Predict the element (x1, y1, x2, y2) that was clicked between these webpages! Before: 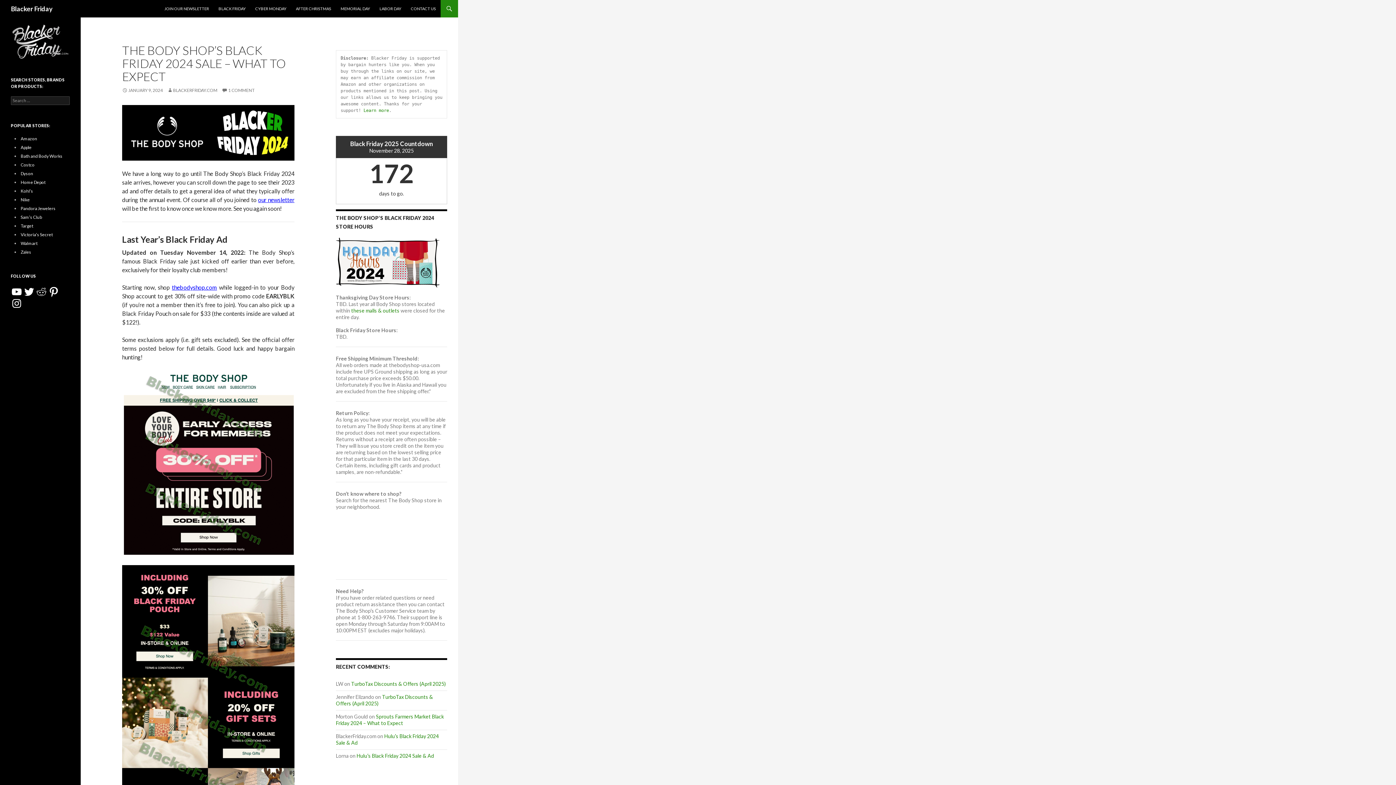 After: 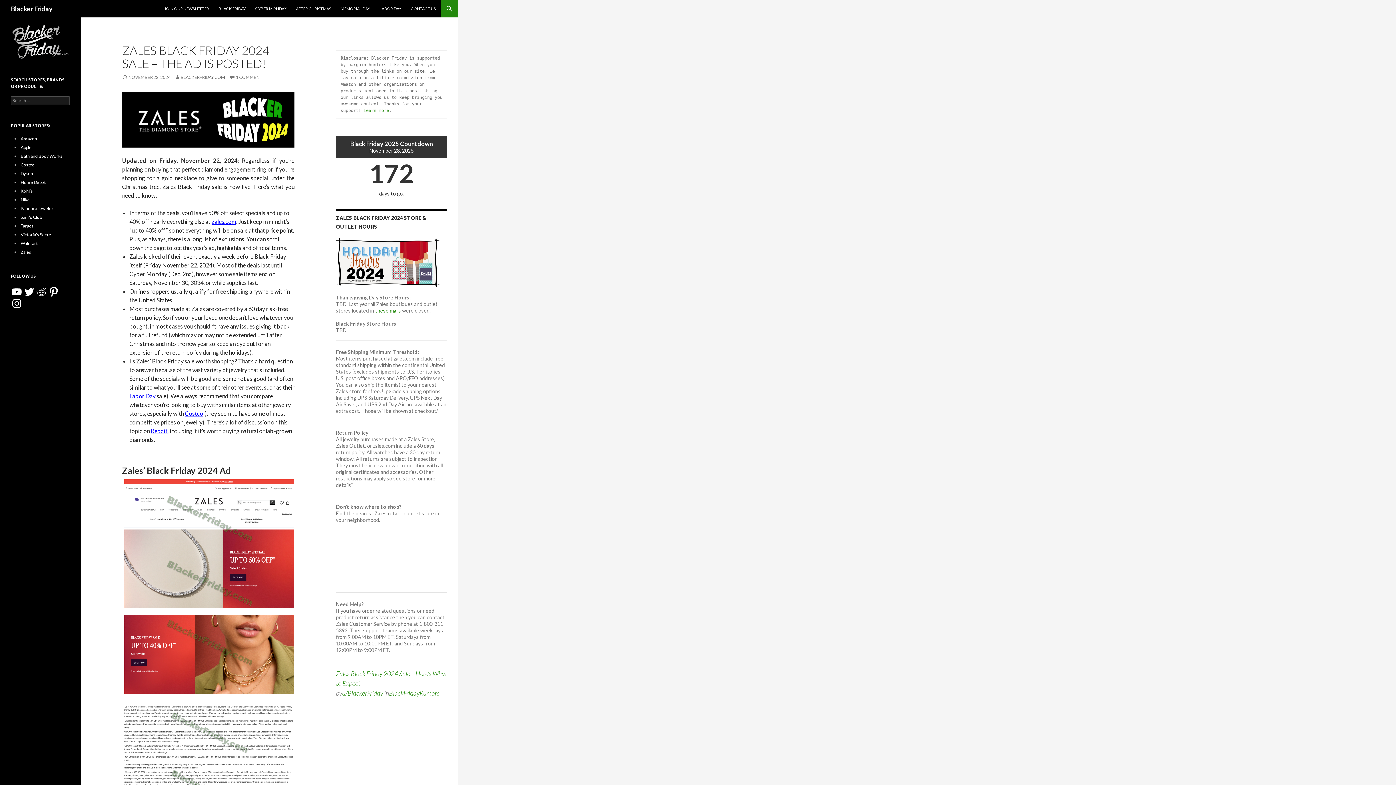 Action: label: Zales bbox: (20, 249, 31, 254)